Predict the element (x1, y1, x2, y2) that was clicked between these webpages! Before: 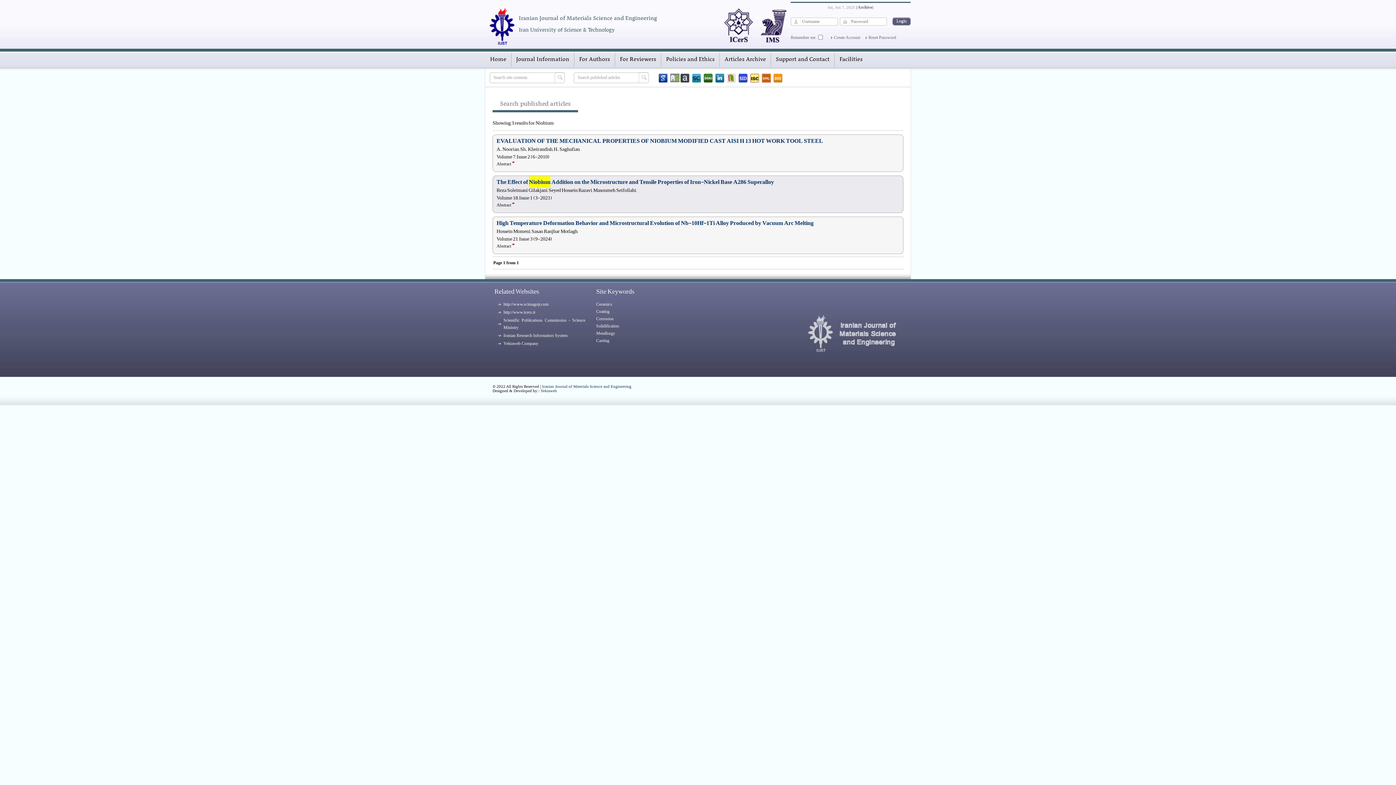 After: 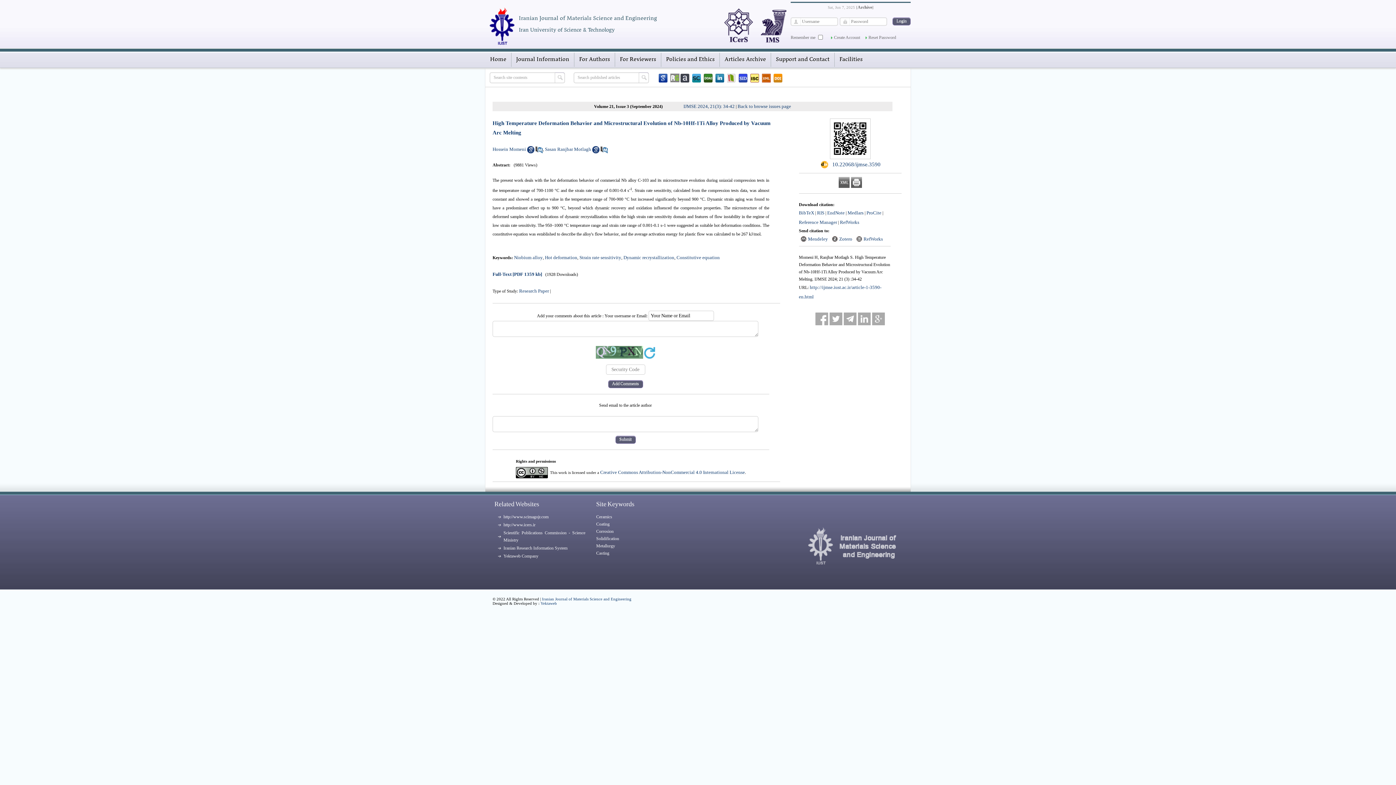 Action: bbox: (496, 217, 813, 229) label: High Temperature Deformation Behavior and Microstructural Evolution of Nb-10Hf-1Ti Alloy Produced by Vacuum Arc Melting